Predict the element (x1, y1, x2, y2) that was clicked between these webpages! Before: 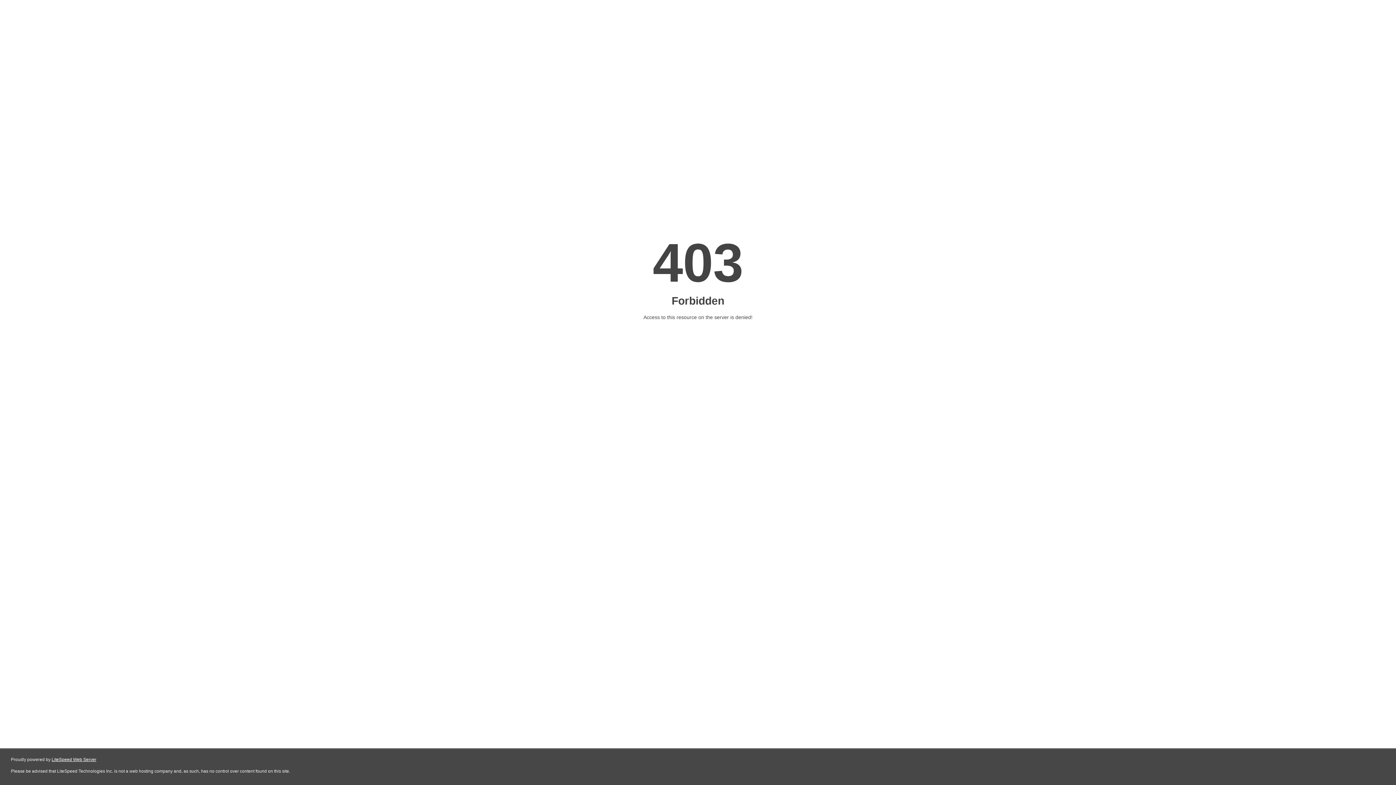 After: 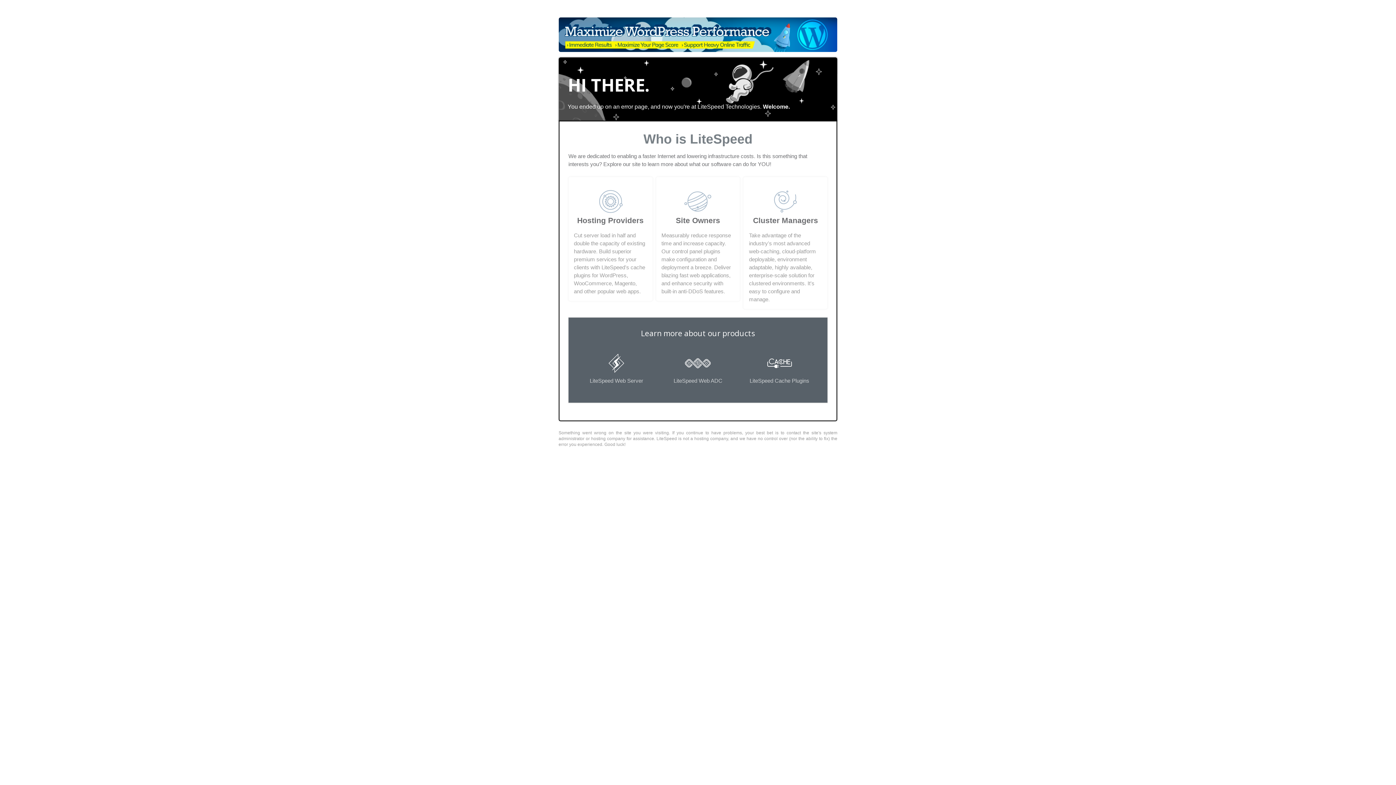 Action: label: LiteSpeed Web Server bbox: (51, 757, 96, 762)